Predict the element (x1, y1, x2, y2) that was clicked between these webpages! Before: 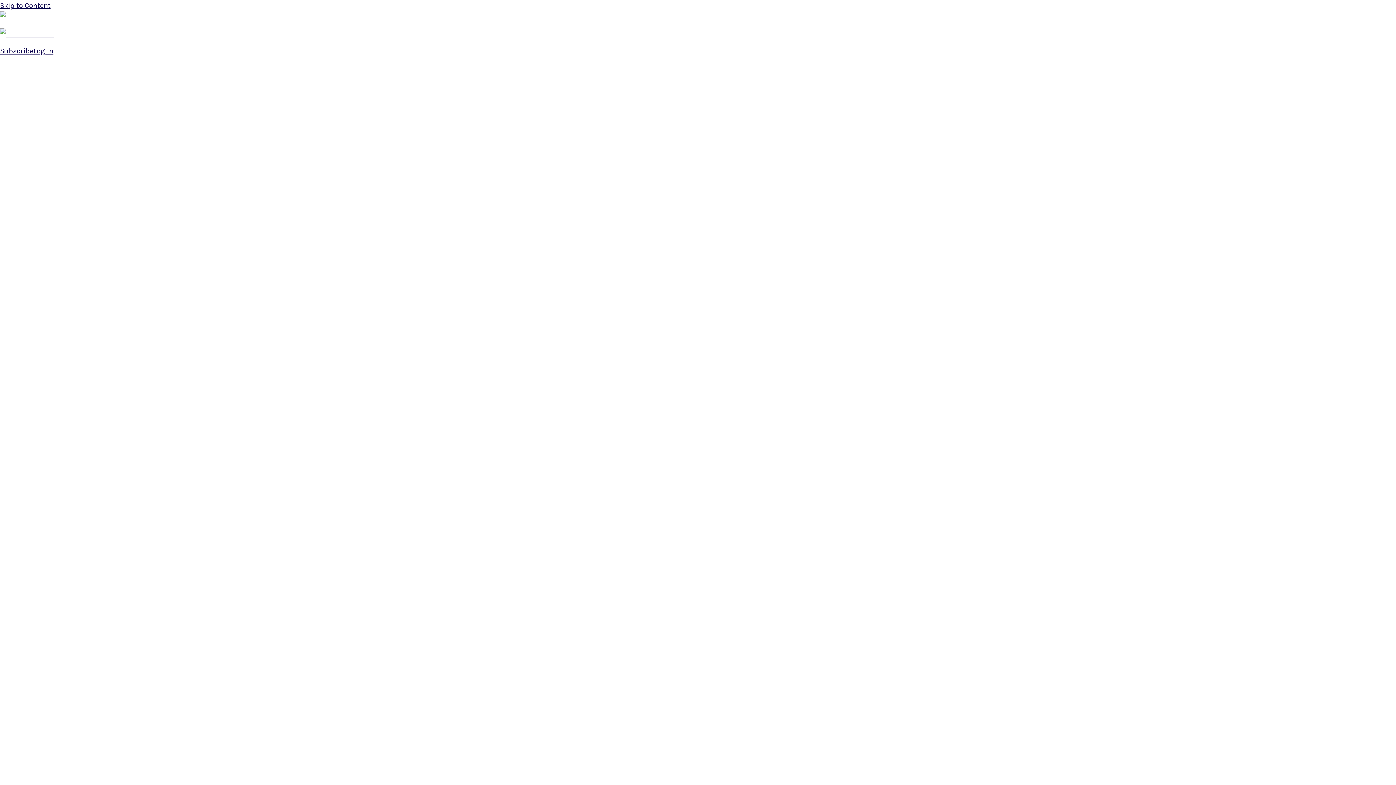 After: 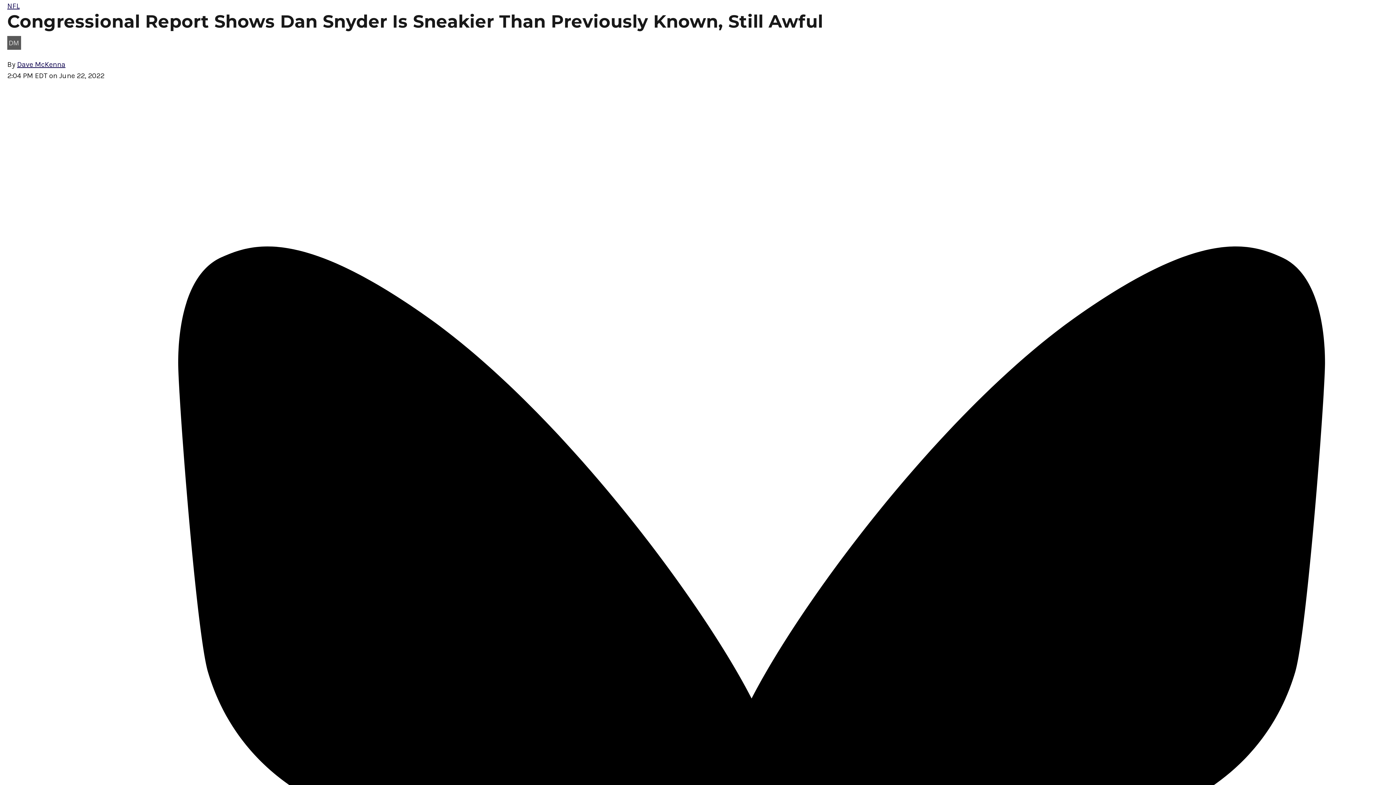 Action: label: Skip to Content bbox: (0, 1, 50, 9)